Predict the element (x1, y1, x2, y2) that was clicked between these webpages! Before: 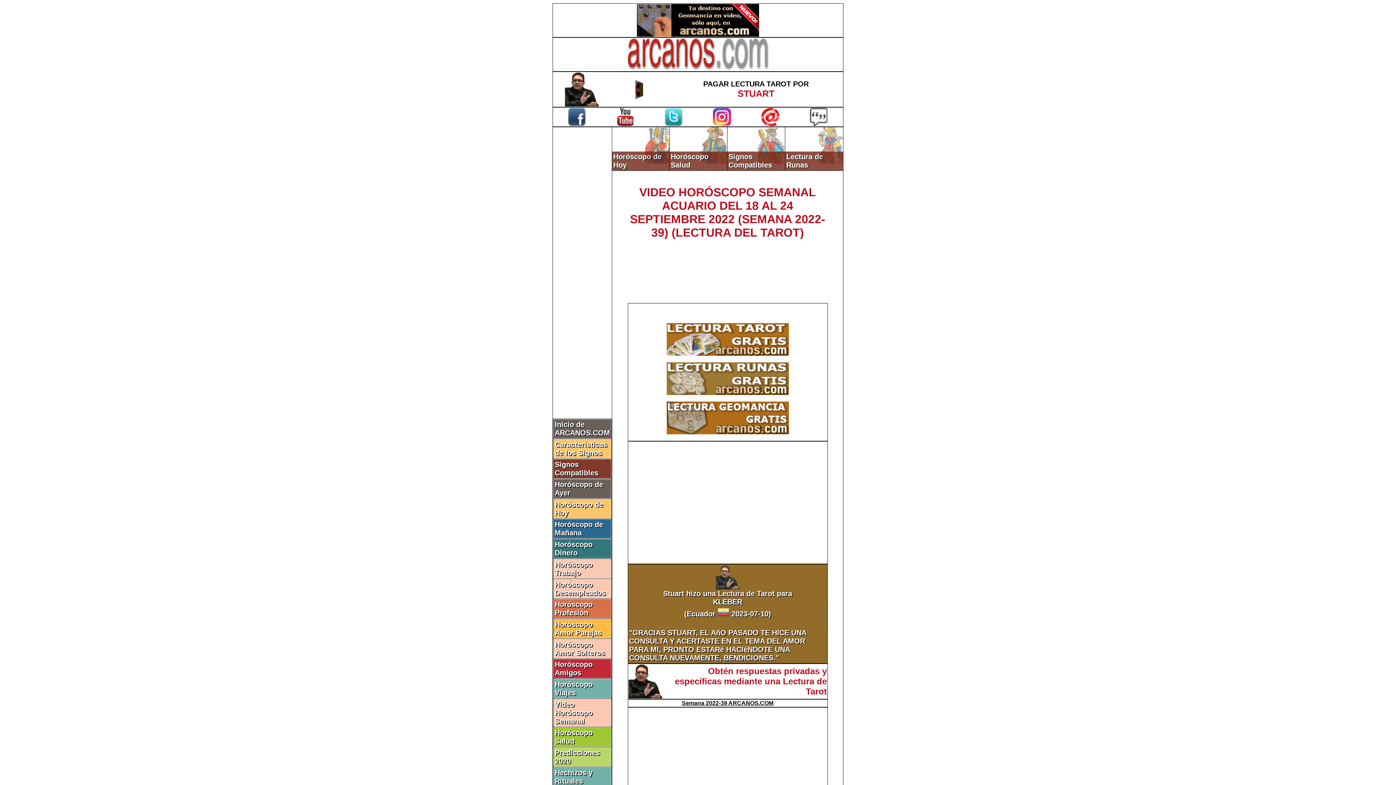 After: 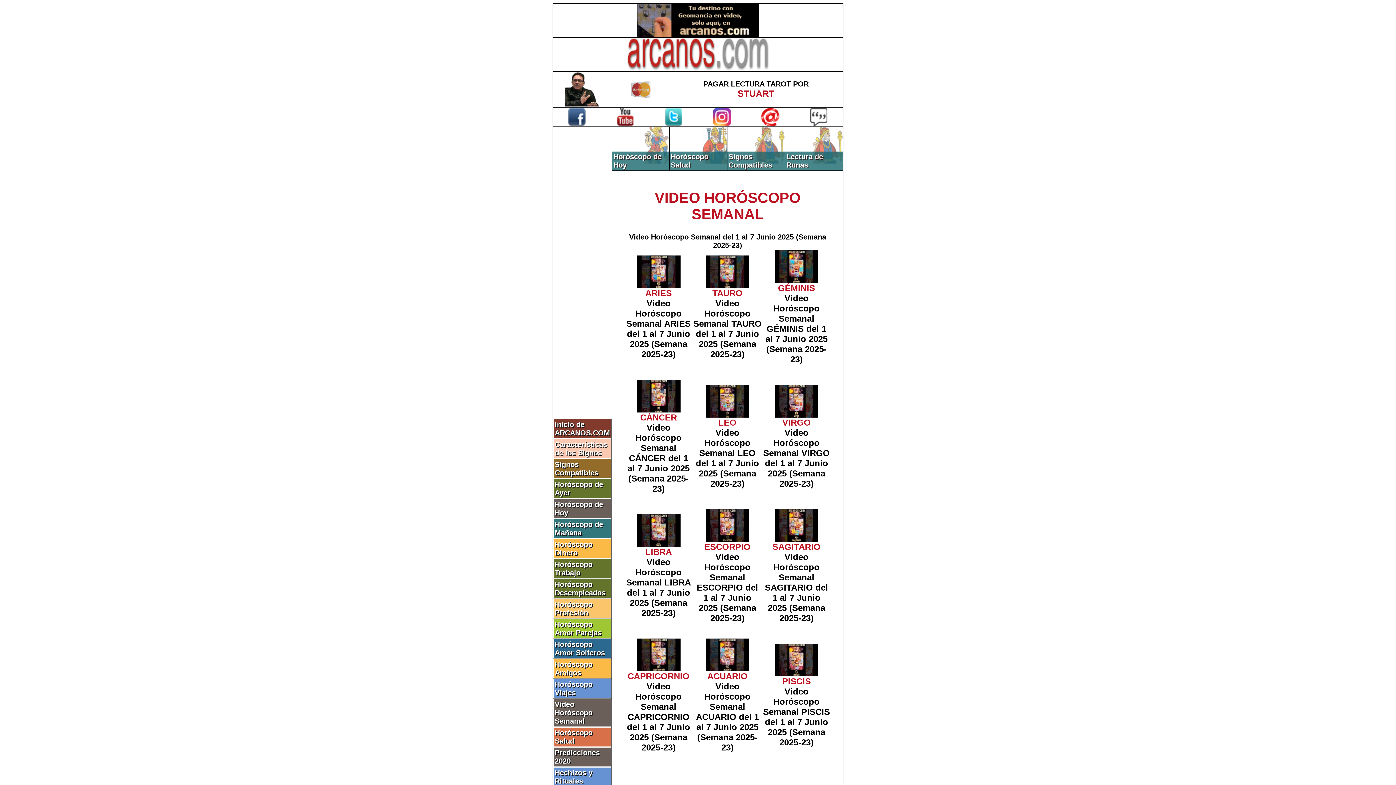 Action: bbox: (554, 700, 592, 725) label: Video Horóscopo Semanal